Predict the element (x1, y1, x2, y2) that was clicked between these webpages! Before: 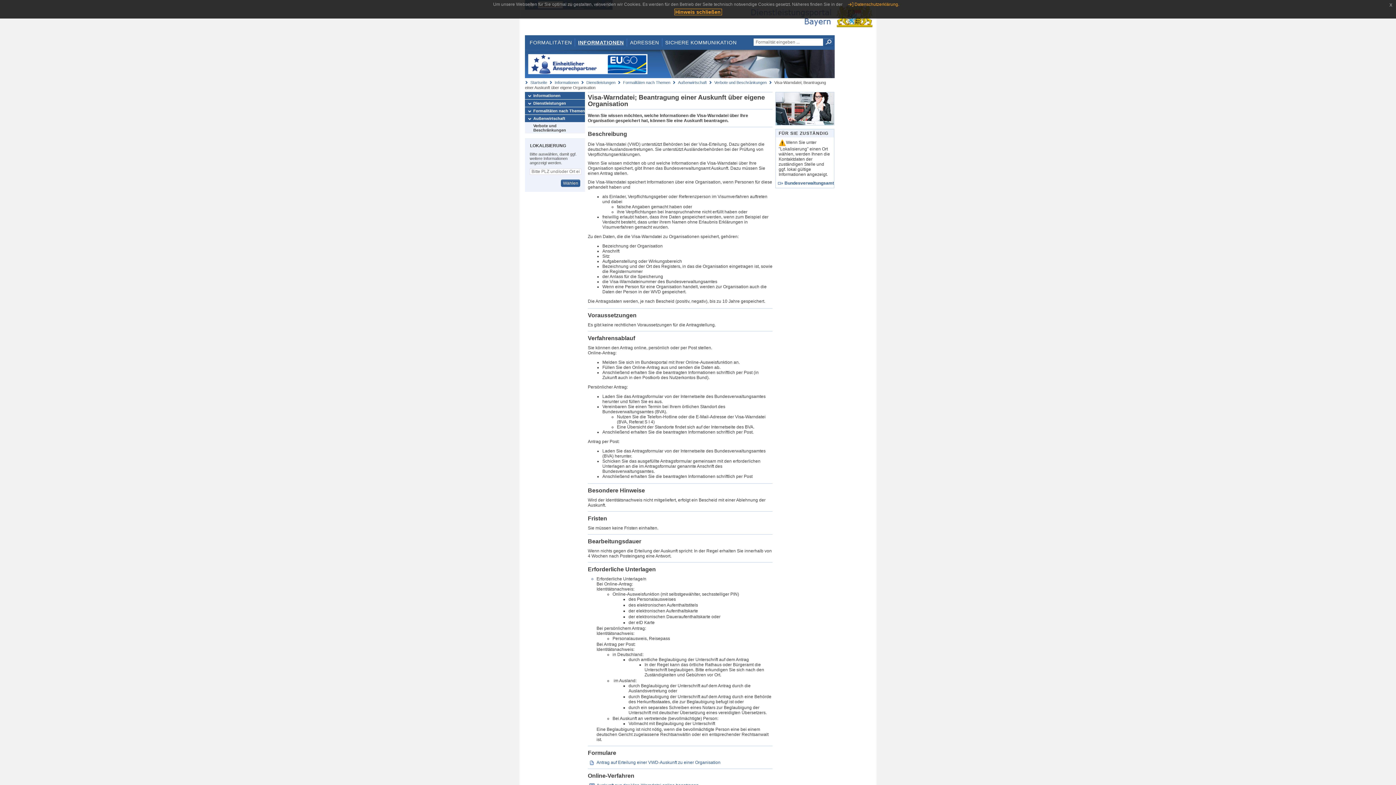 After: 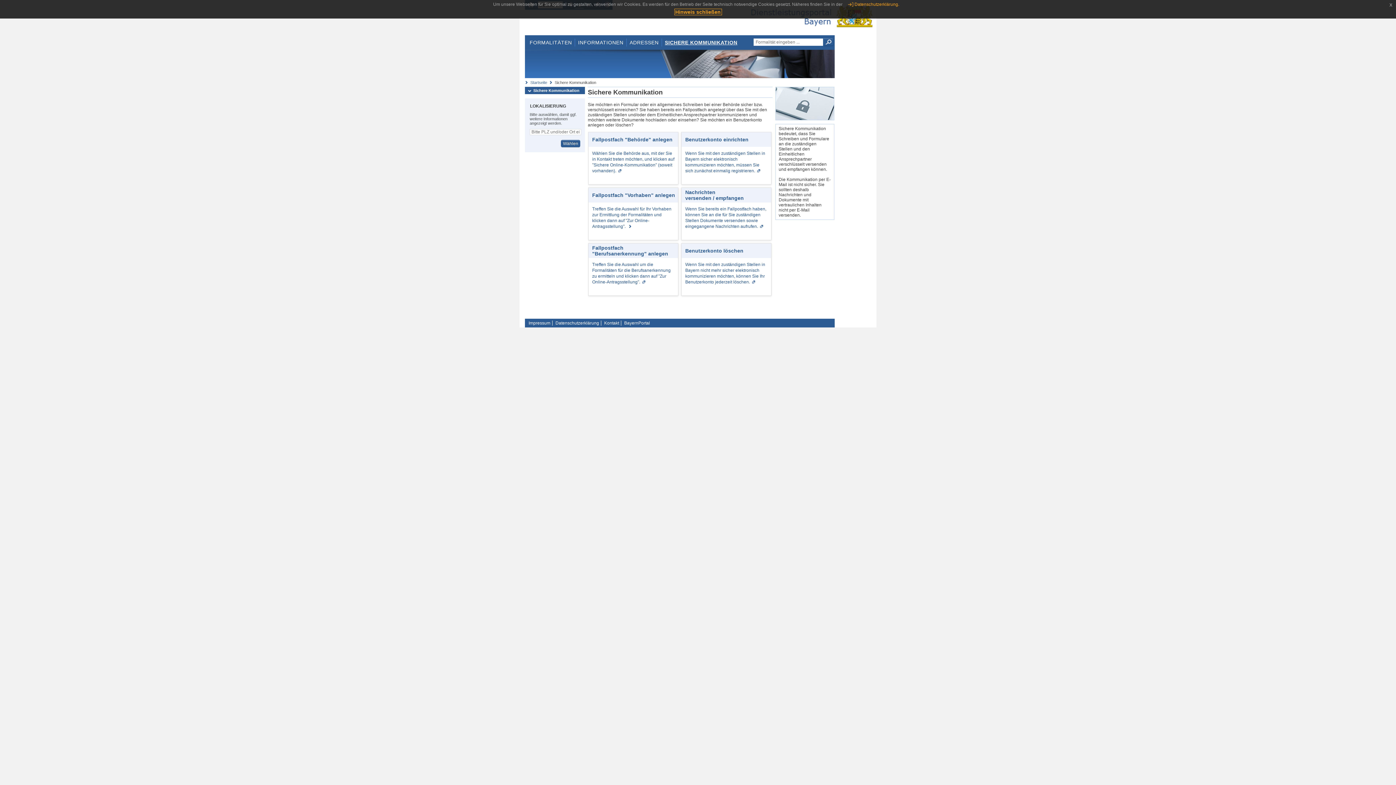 Action: label: SICHERE KOMMUNIKATION bbox: (662, 38, 739, 46)